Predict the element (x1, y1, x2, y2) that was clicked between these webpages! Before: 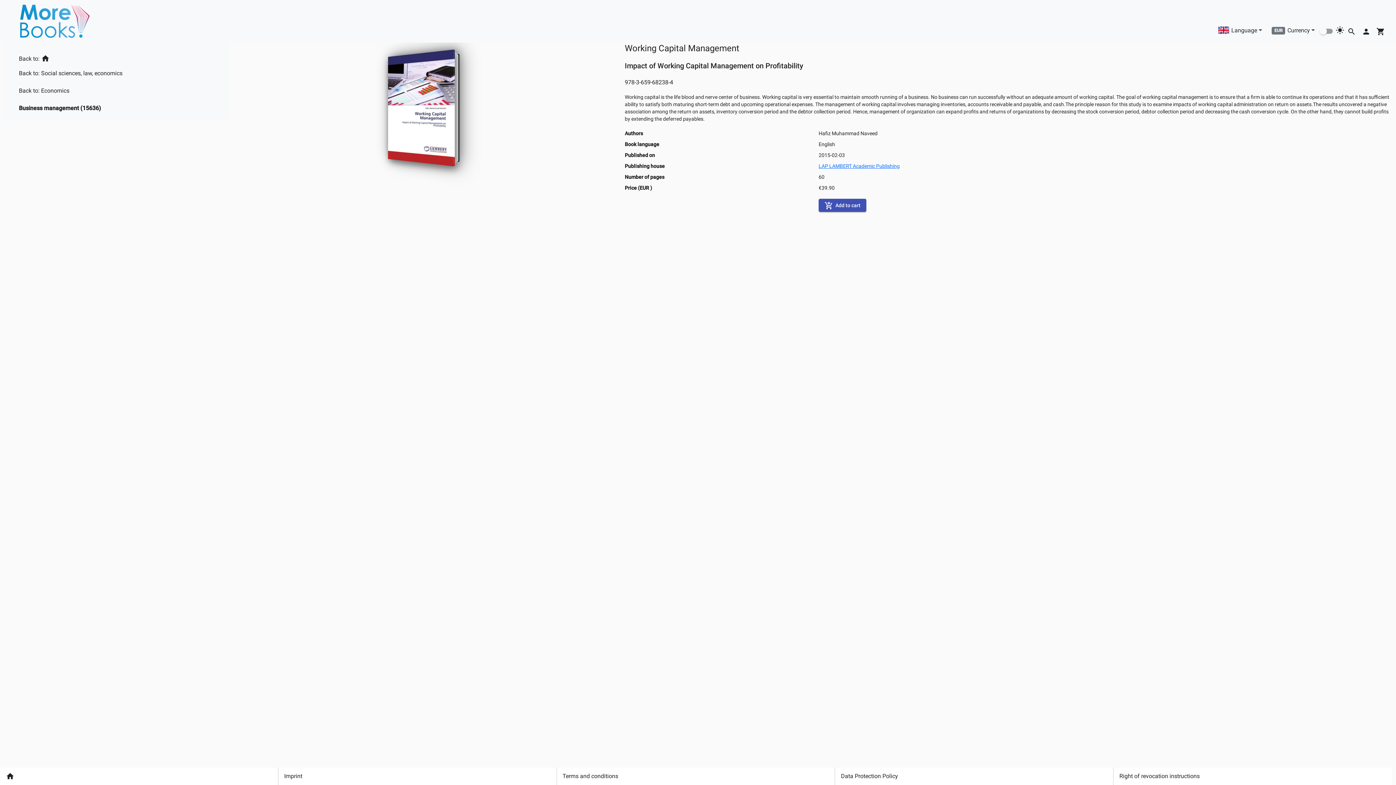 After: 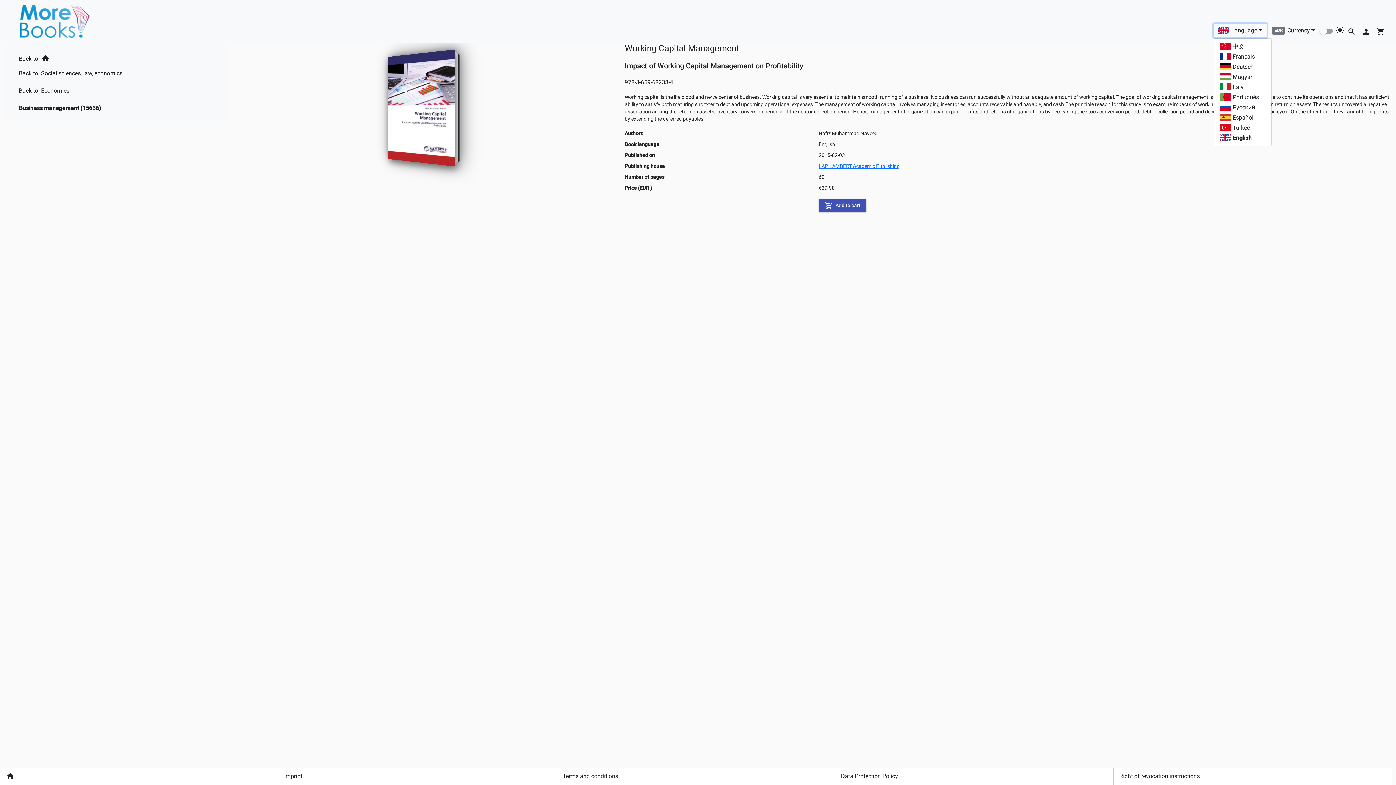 Action: bbox: (1213, 22, 1267, 36) label: Language